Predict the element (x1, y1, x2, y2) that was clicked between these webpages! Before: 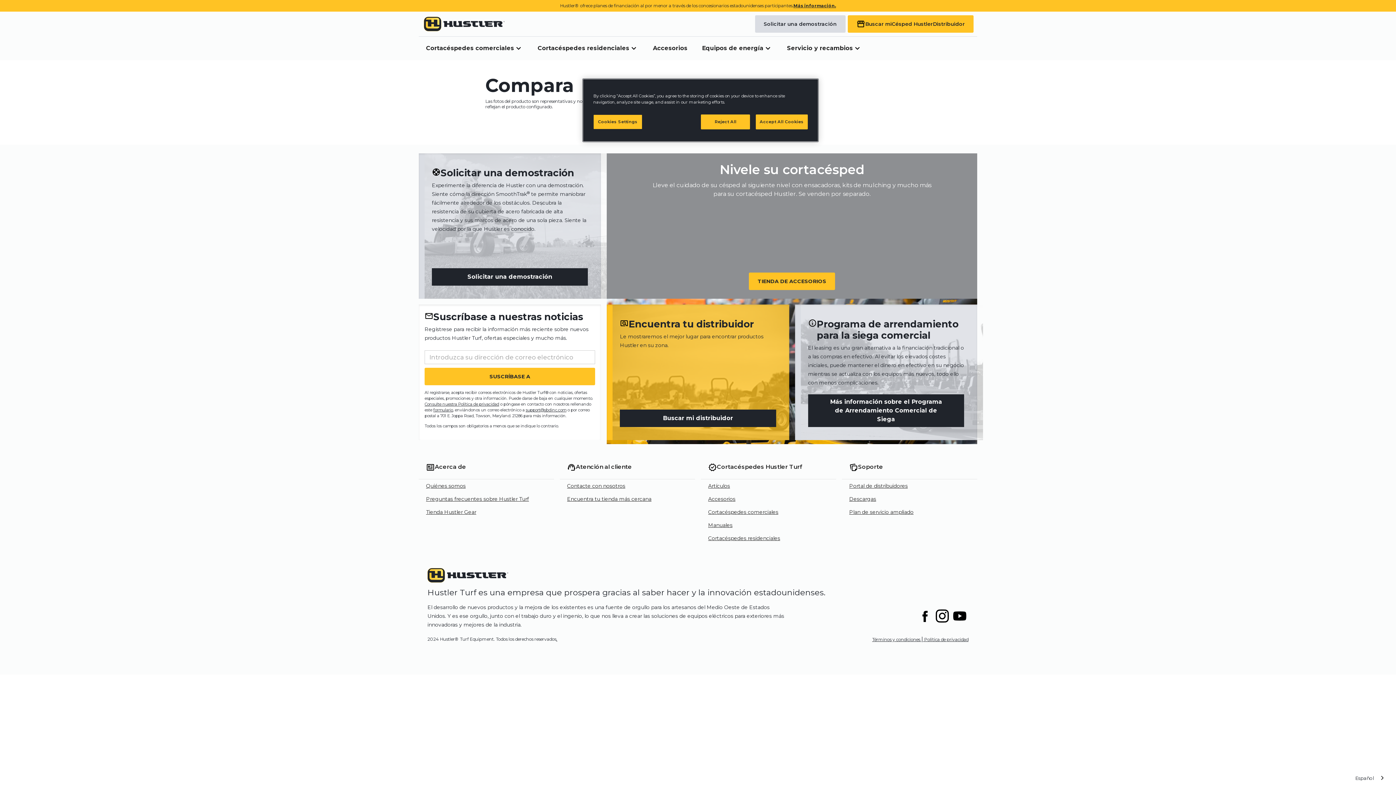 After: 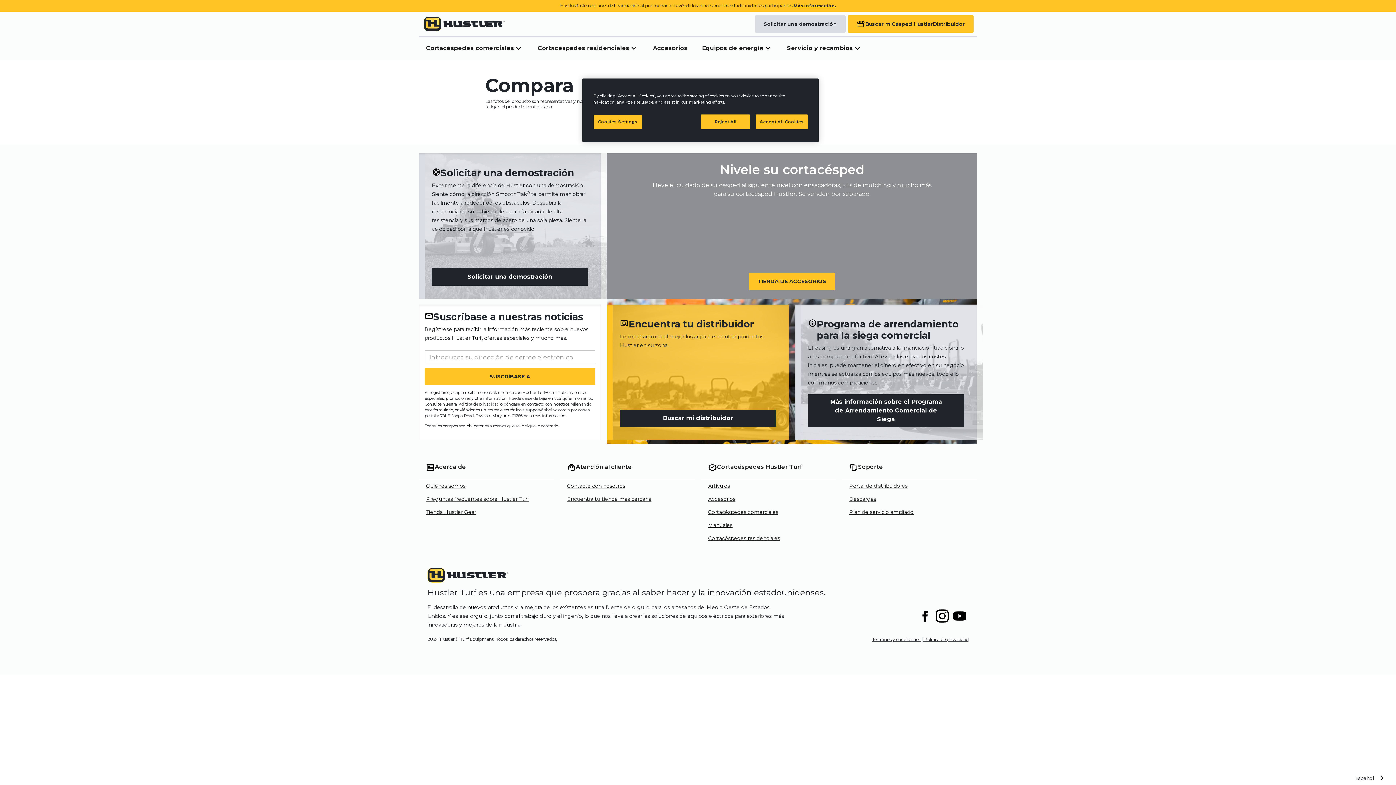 Action: label: Cortacéspedes Hustler Turf bbox: (701, 454, 836, 479)